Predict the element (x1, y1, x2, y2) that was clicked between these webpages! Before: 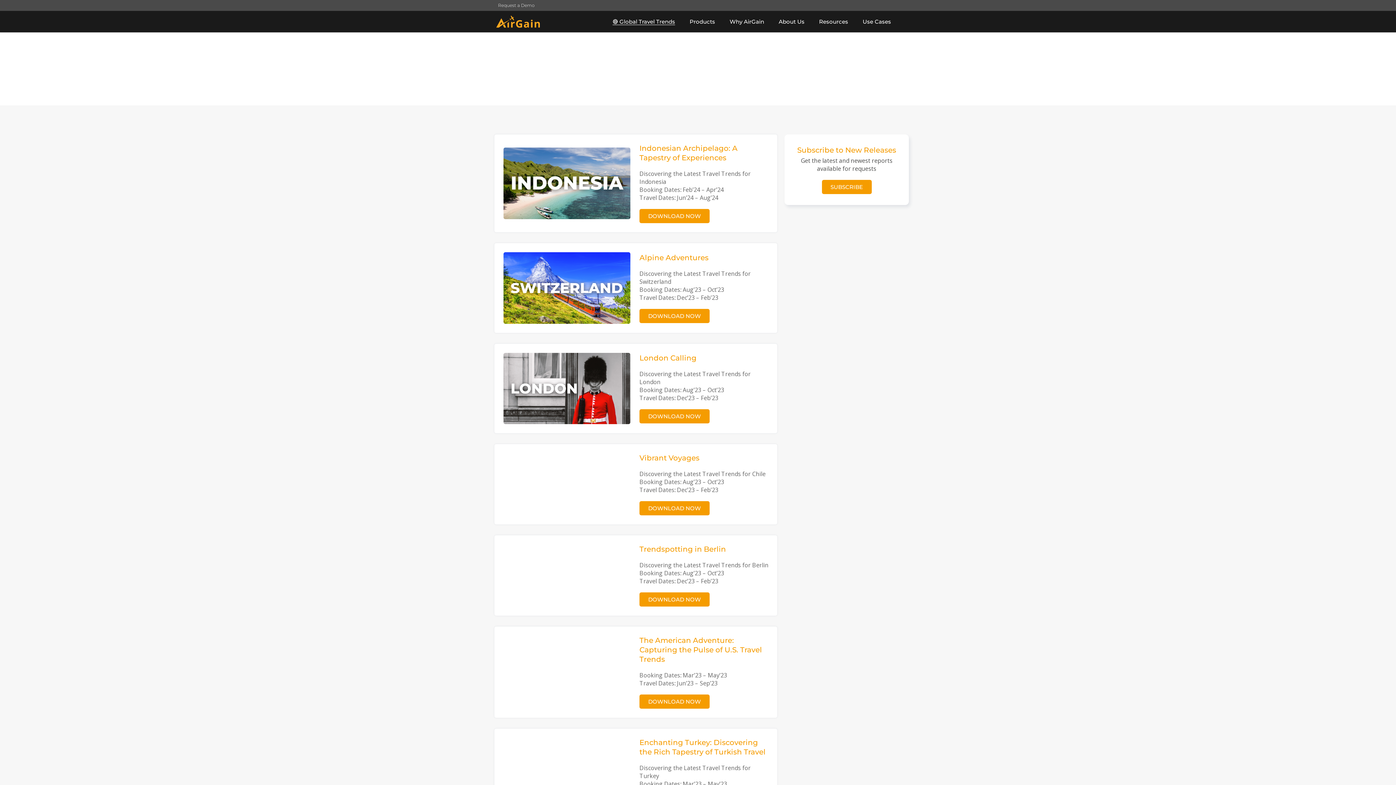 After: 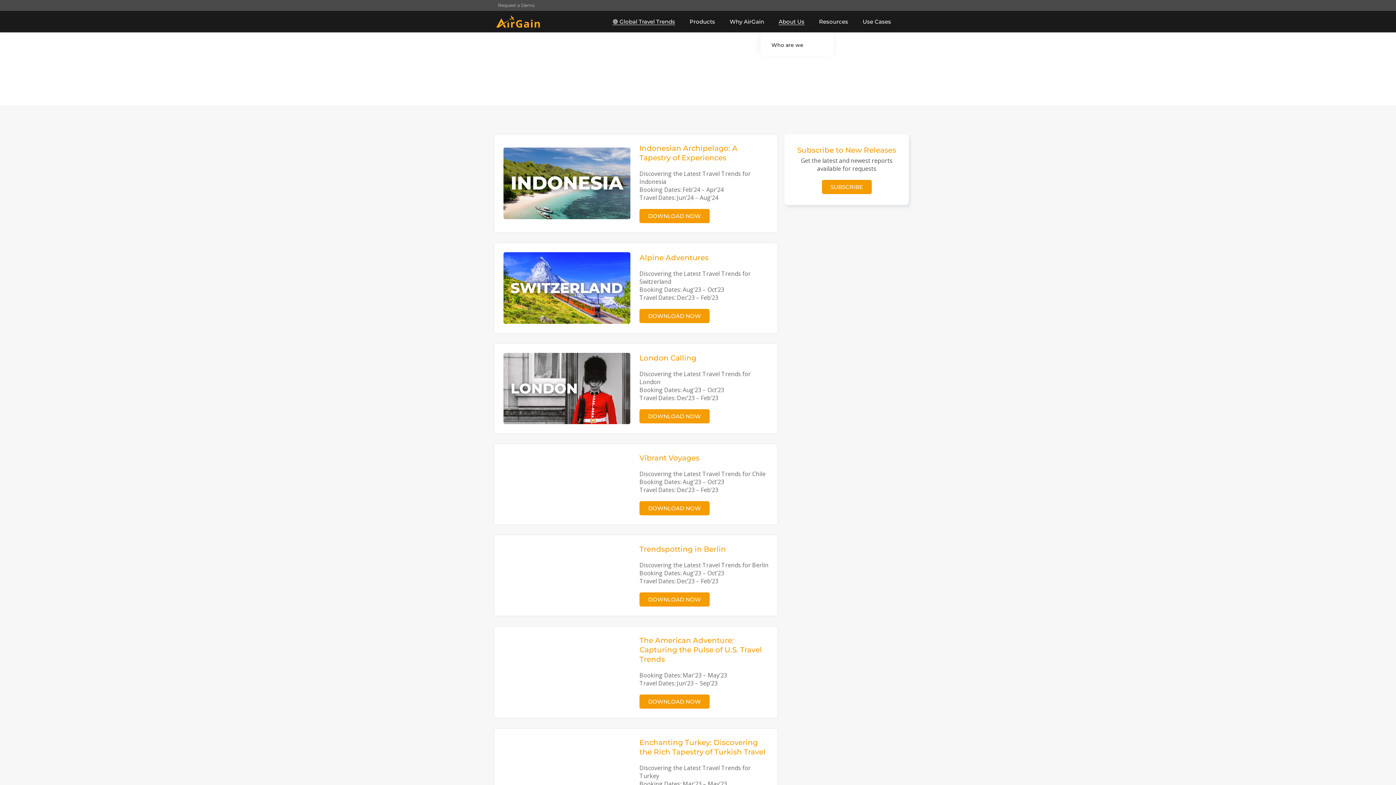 Action: label: About Us bbox: (778, 18, 804, 25)